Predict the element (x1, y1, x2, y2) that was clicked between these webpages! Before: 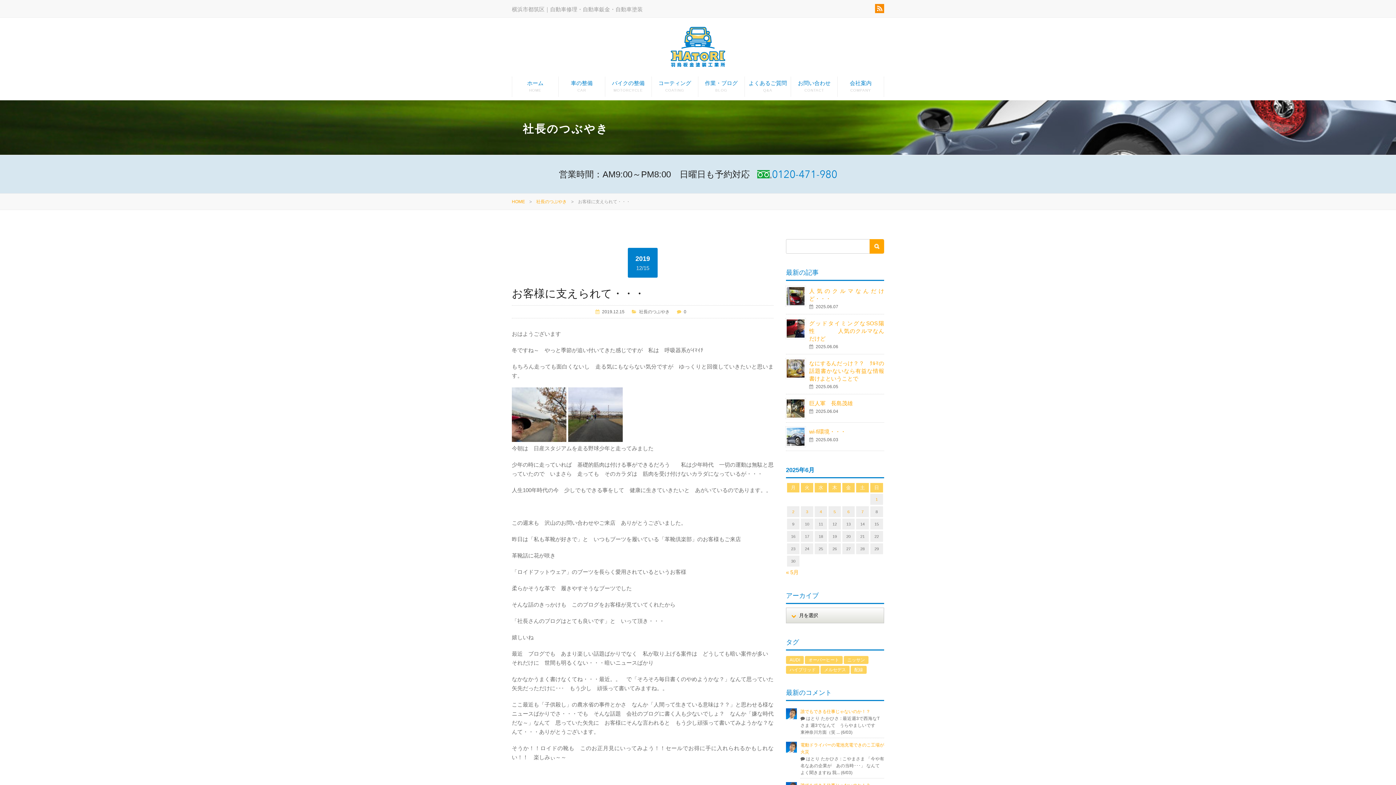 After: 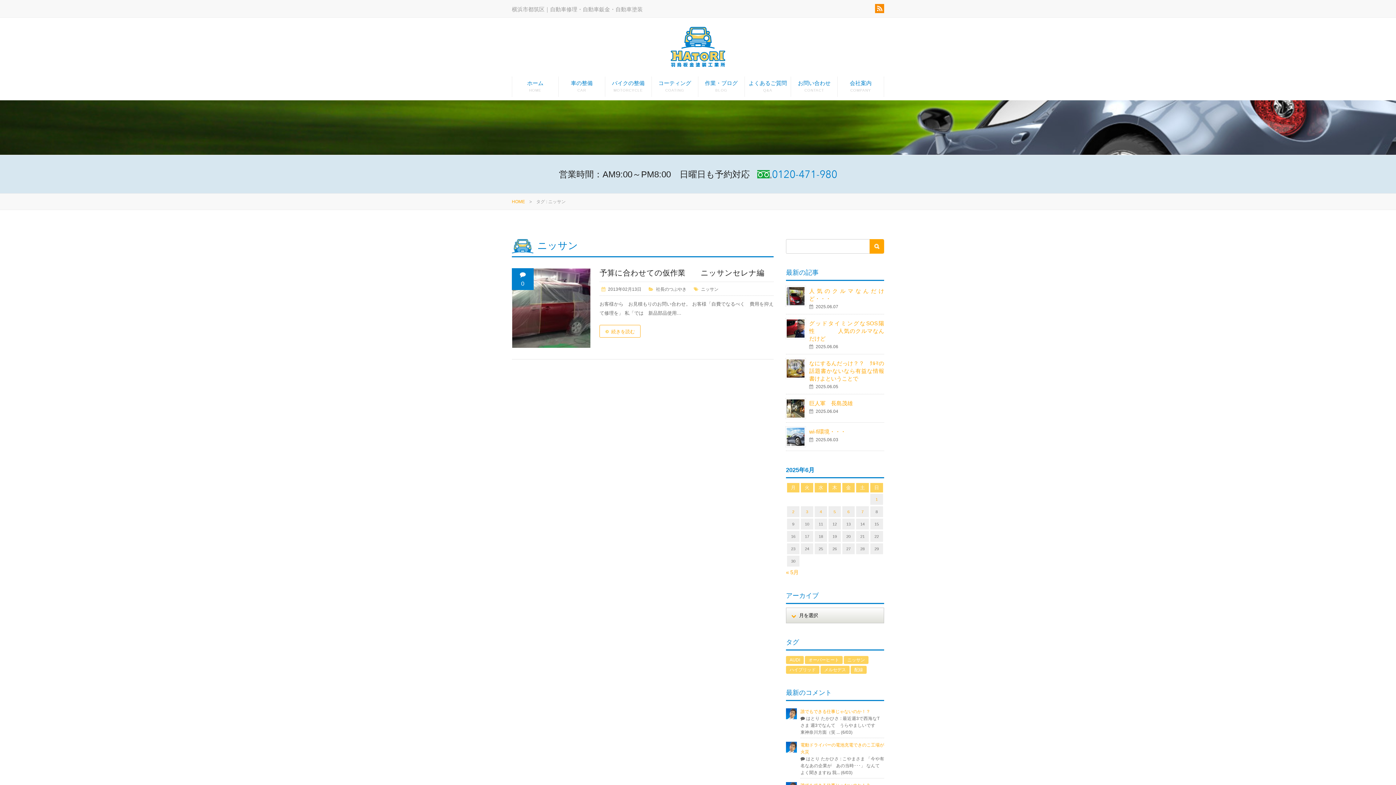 Action: label: ニッサン (1個の項目) bbox: (844, 656, 868, 664)